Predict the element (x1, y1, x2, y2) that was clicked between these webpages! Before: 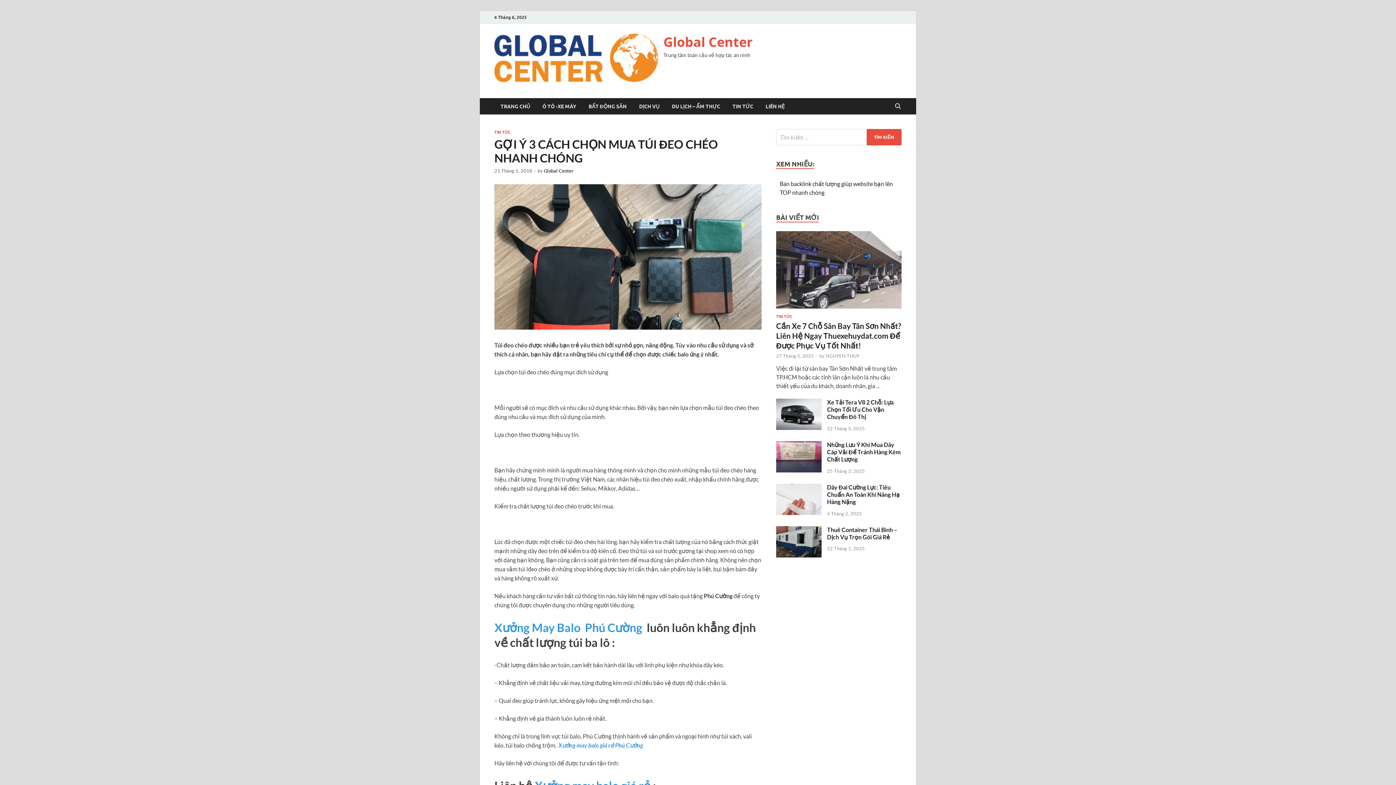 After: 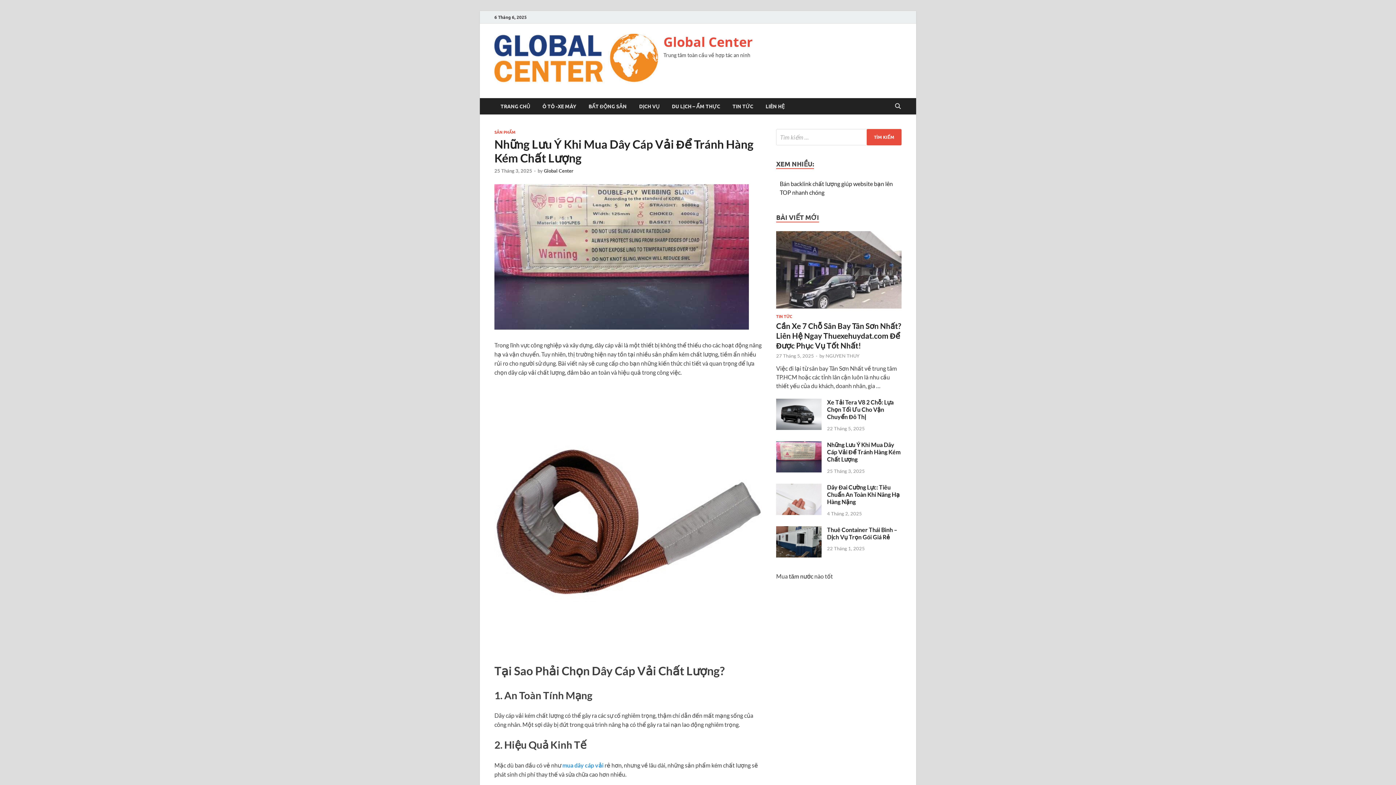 Action: bbox: (827, 441, 900, 462) label: Những Lưu Ý Khi Mua Dây Cáp Vải Để Tránh Hàng Kém Chất Lượng